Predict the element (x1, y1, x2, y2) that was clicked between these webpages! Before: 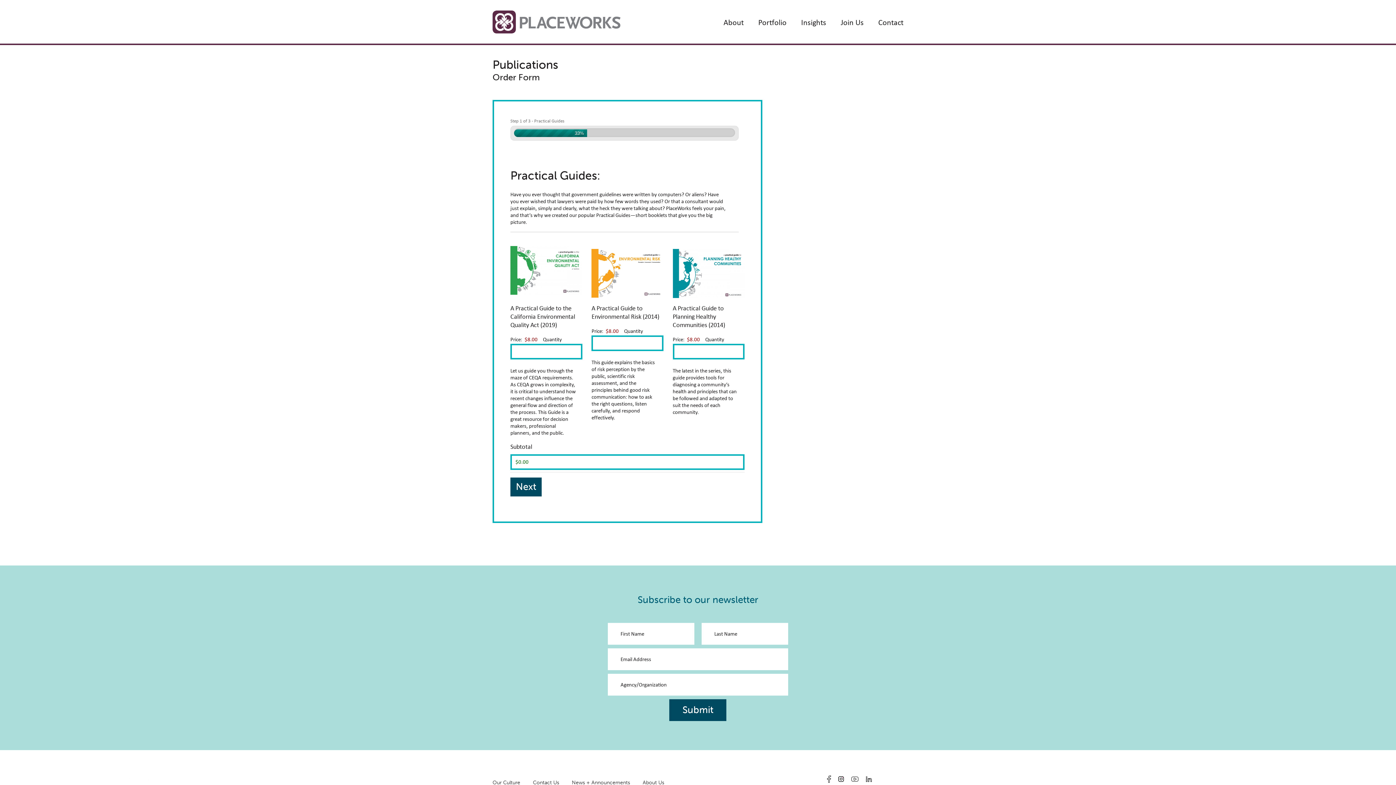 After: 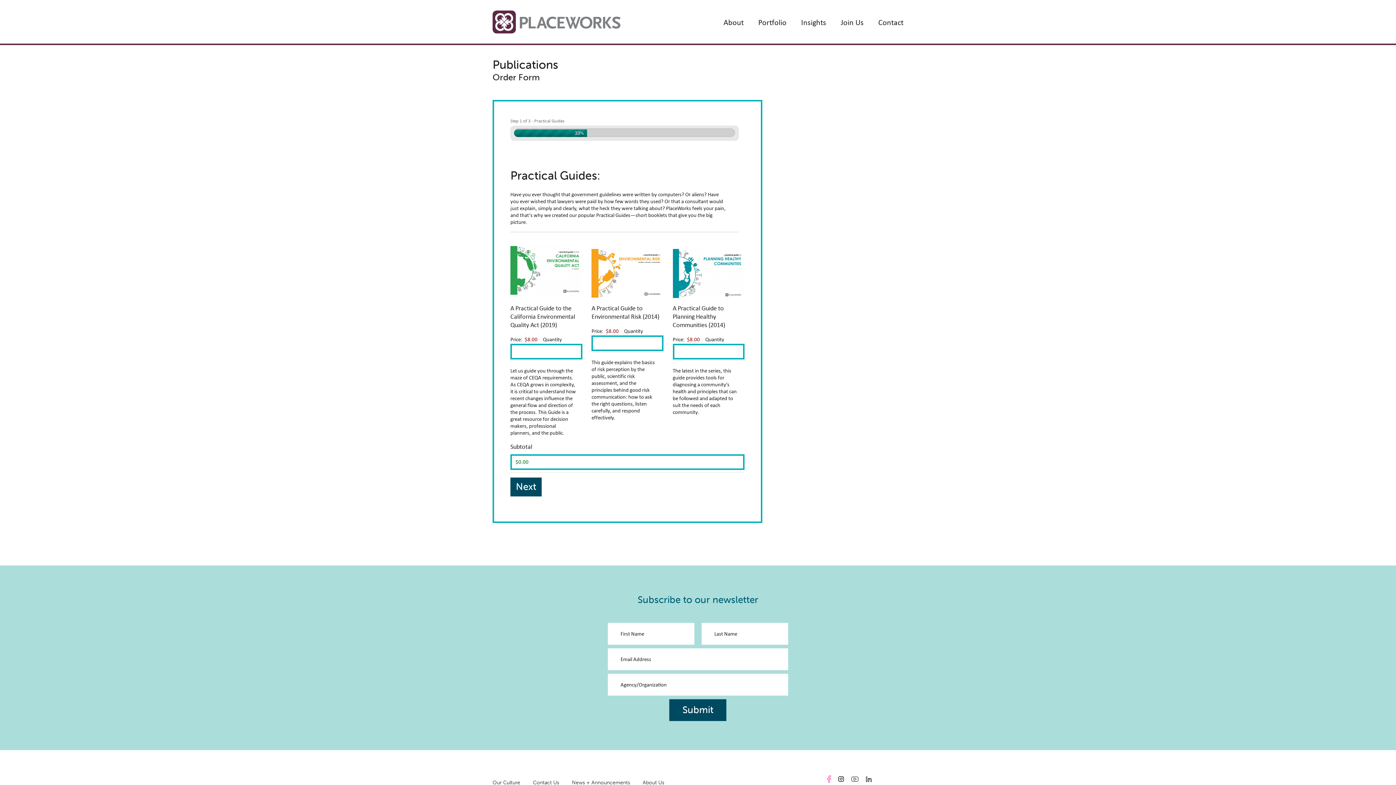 Action: bbox: (827, 779, 831, 784) label: FACEBOOK LINK